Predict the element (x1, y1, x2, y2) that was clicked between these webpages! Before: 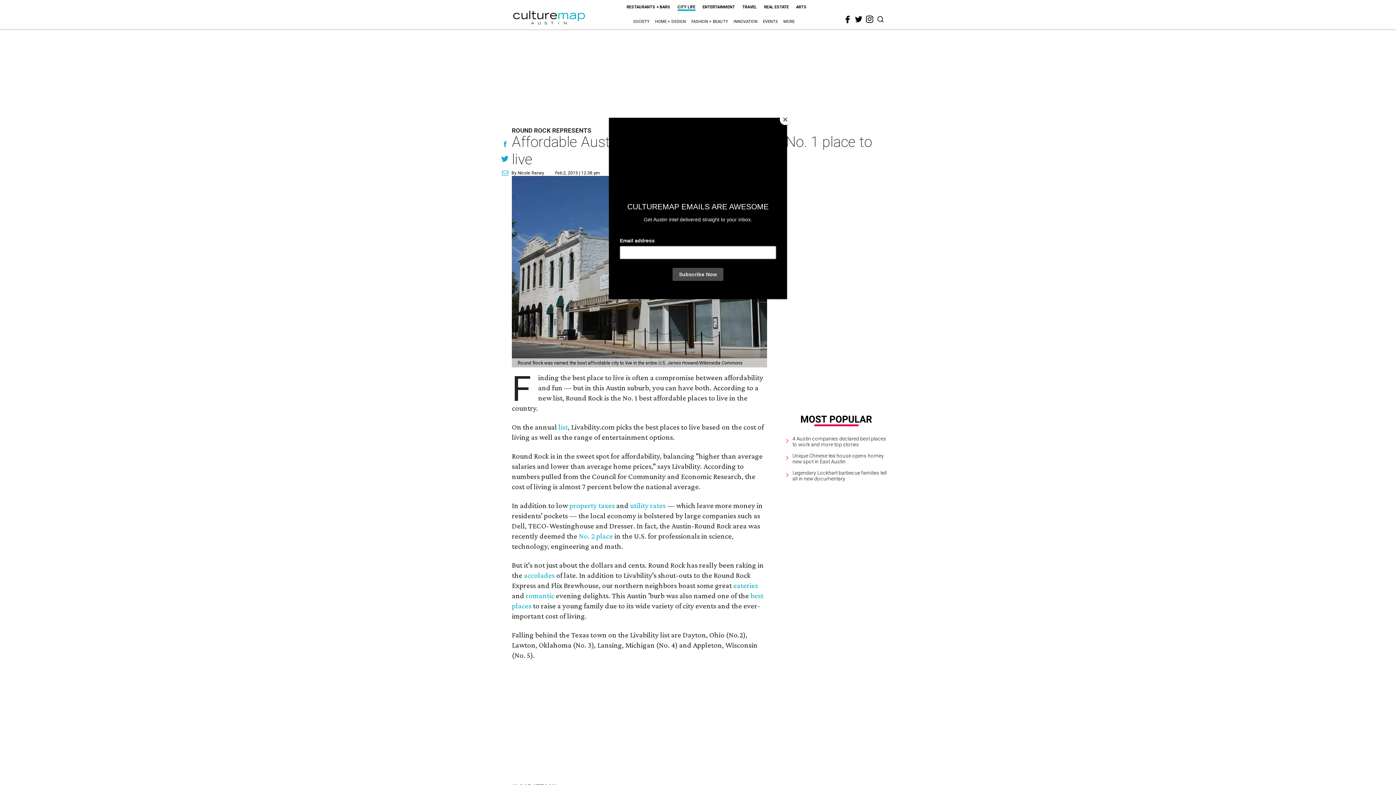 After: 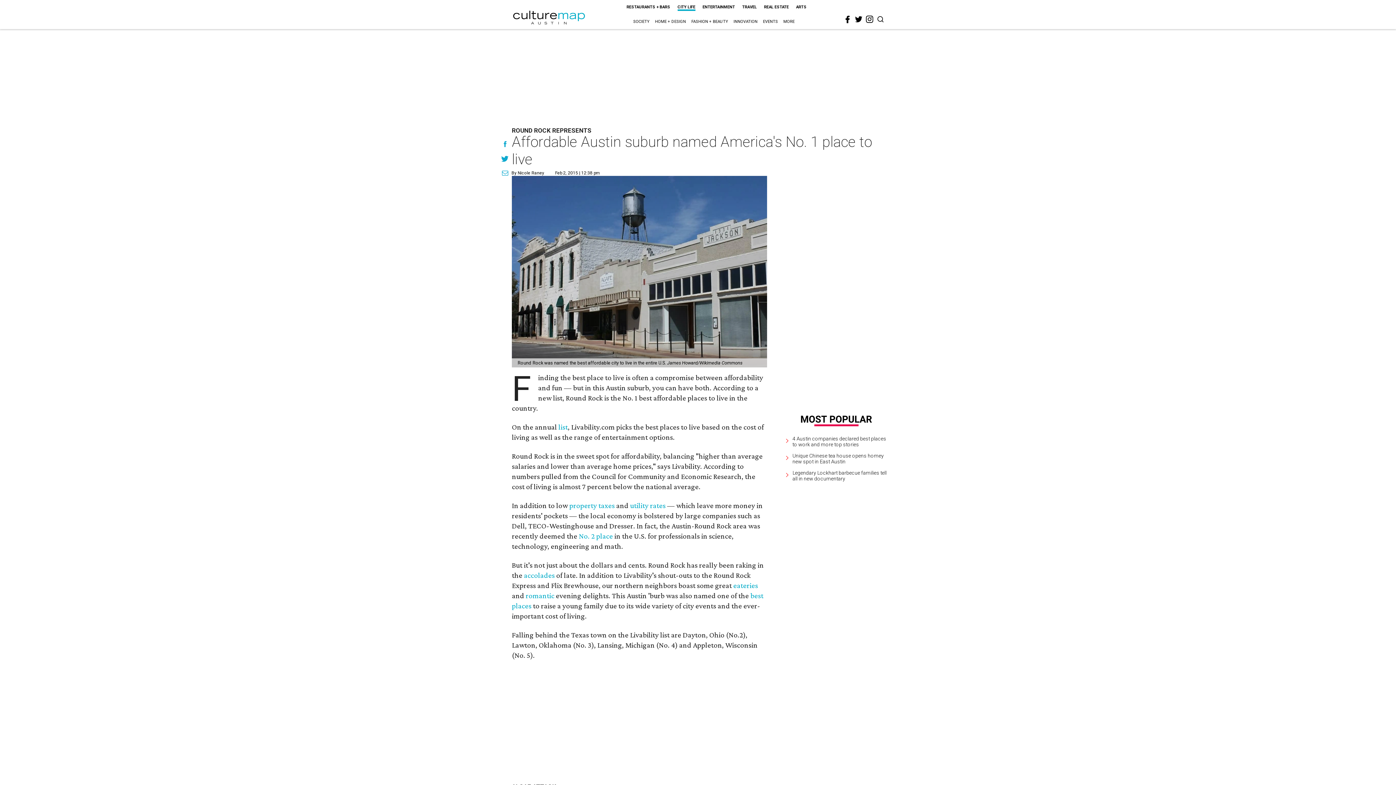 Action: bbox: (780, 114, 790, 125) label: Close